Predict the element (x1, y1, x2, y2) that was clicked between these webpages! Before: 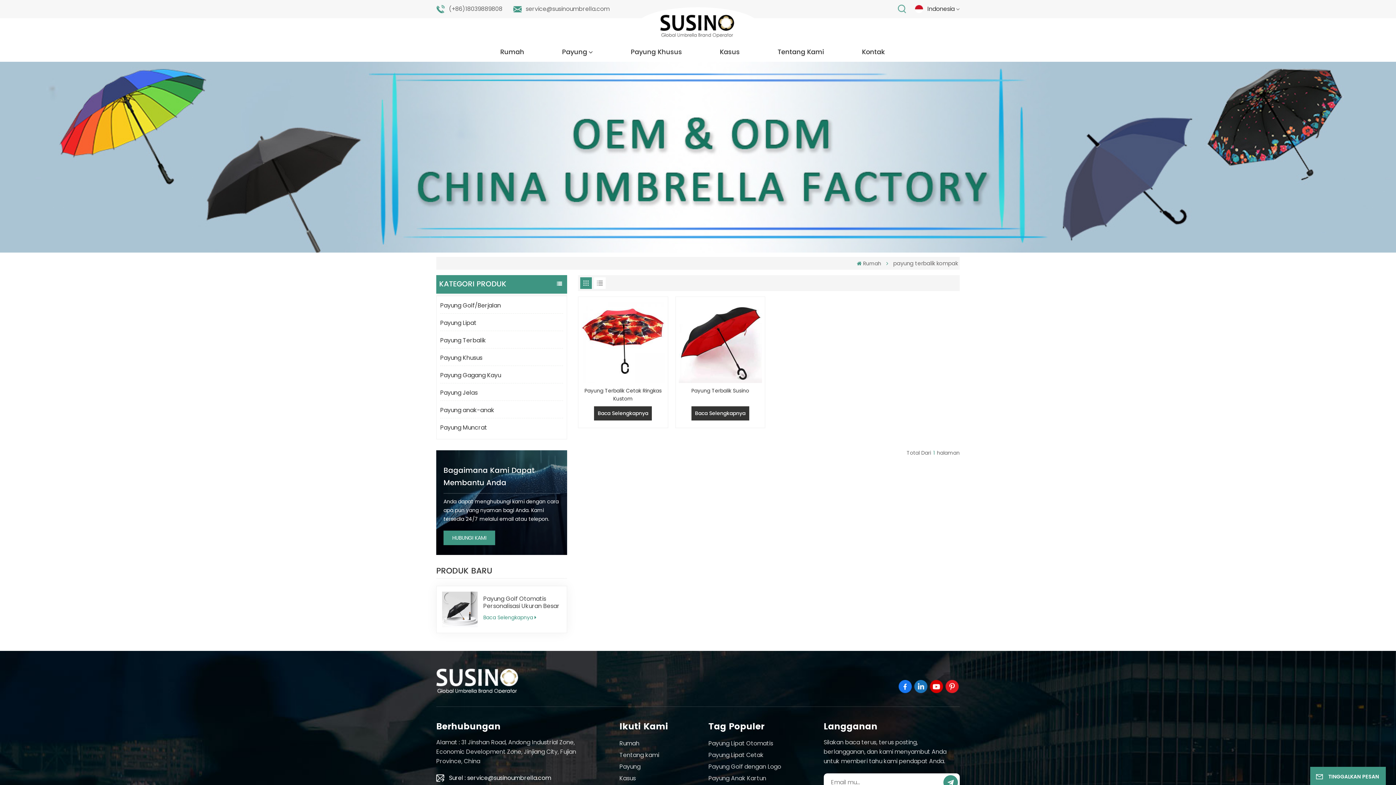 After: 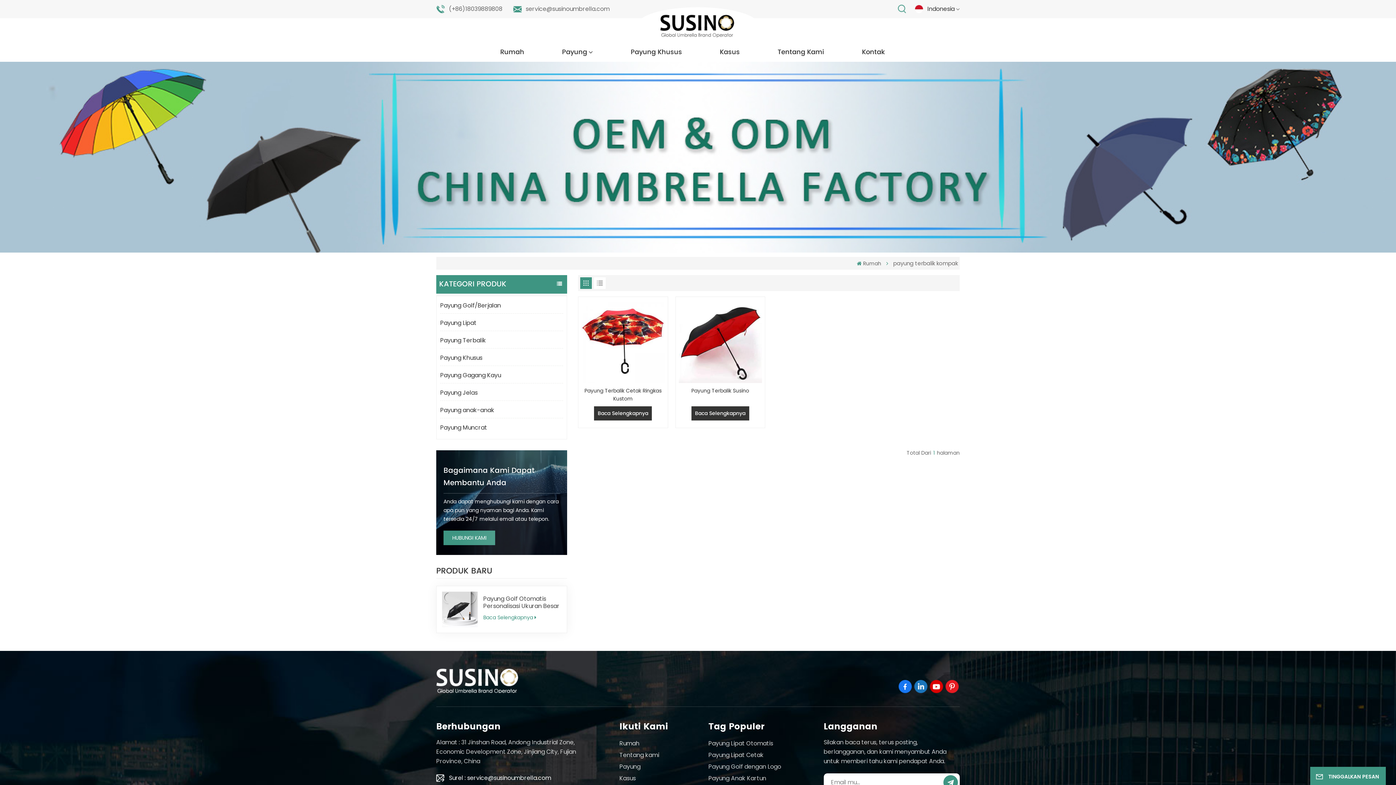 Action: bbox: (930, 688, 943, 695)